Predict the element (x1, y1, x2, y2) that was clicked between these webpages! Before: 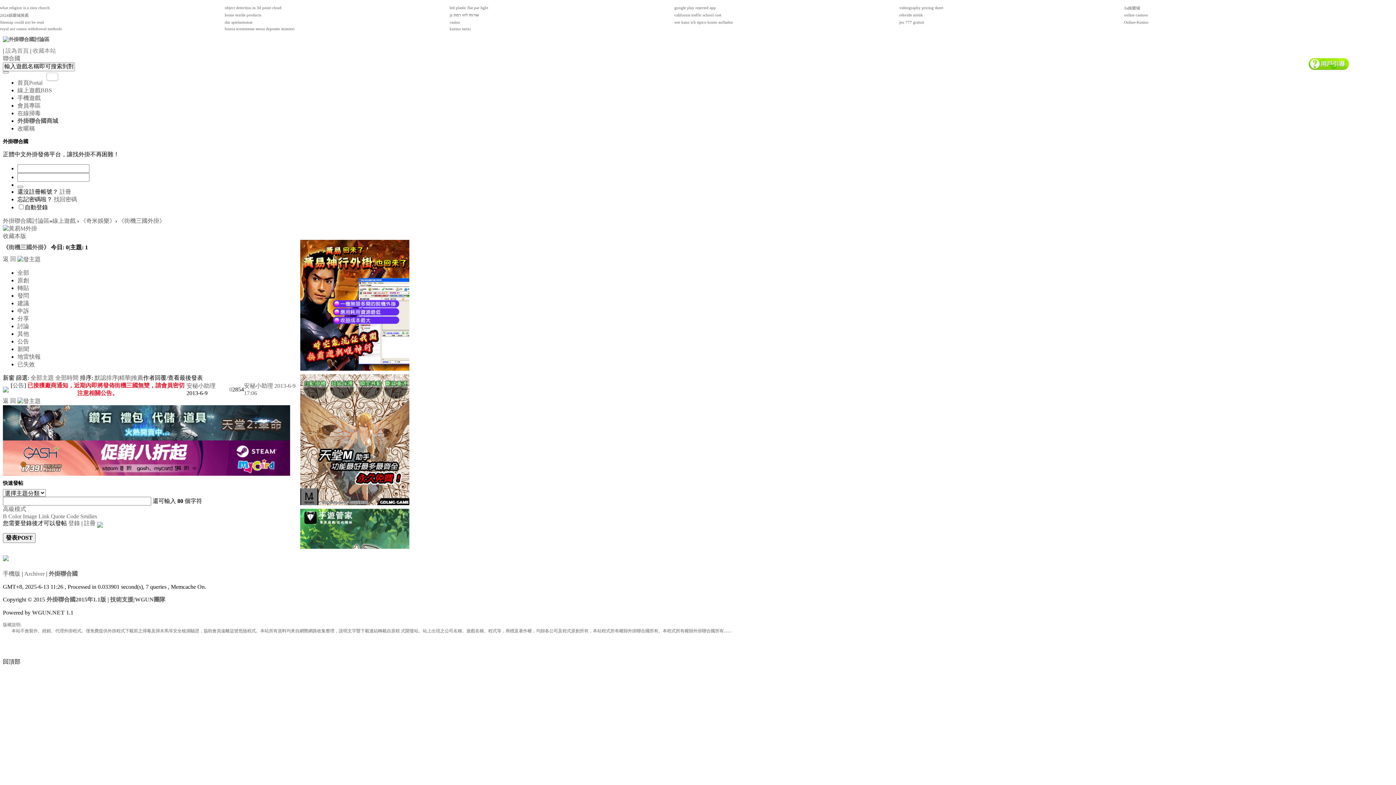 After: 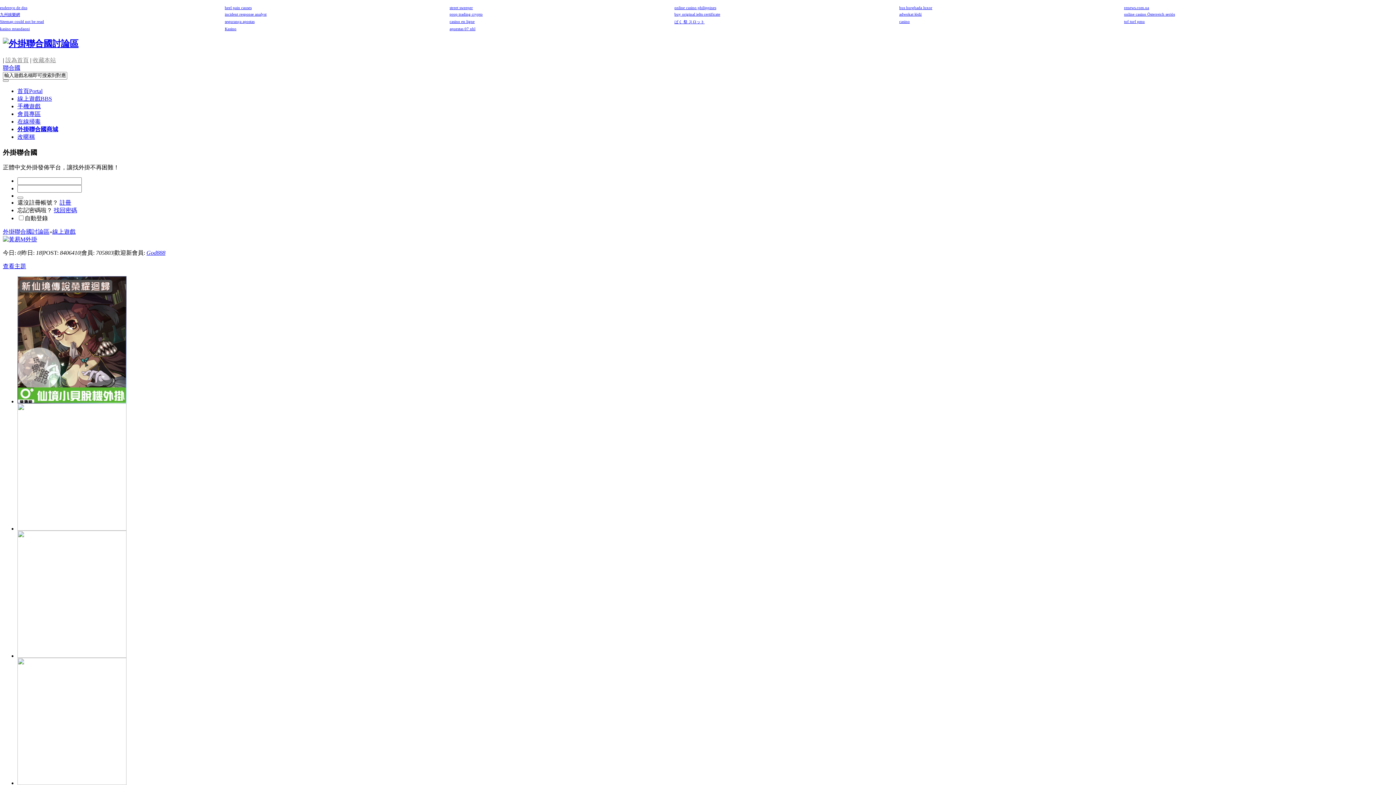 Action: label: 收藏本站 bbox: (32, 47, 56, 53)